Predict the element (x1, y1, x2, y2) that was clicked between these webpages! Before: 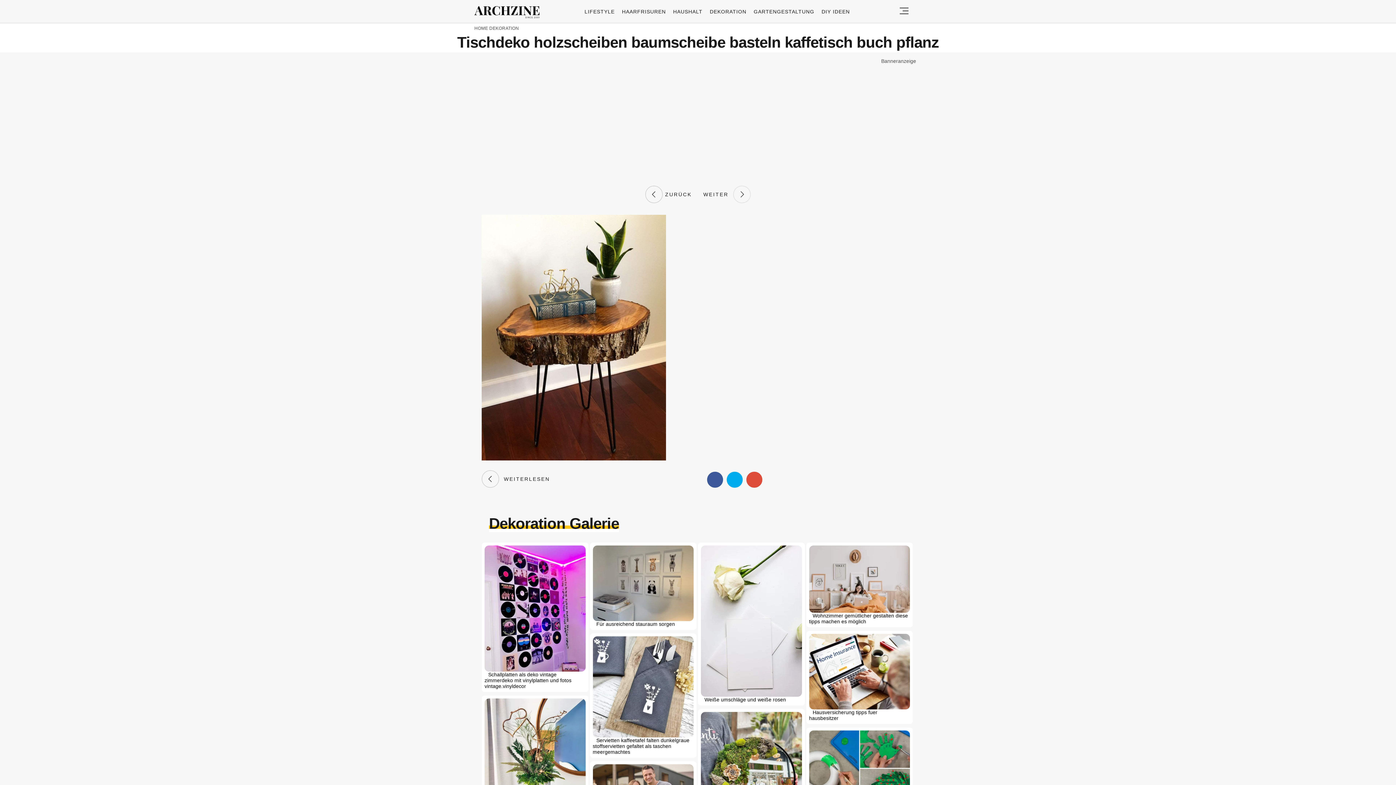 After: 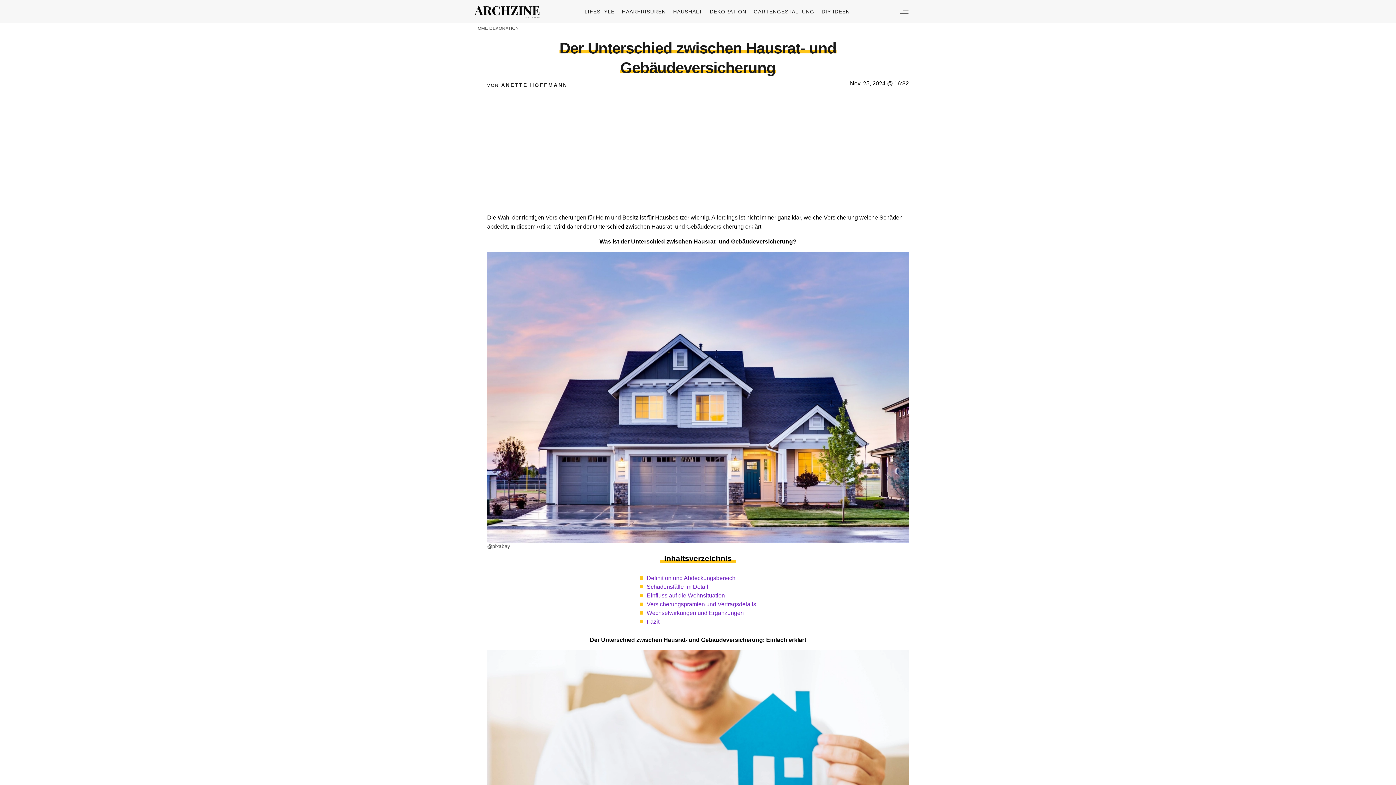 Action: bbox: (809, 634, 910, 721) label: Hausversicherung tipps fuer hausbesitzer